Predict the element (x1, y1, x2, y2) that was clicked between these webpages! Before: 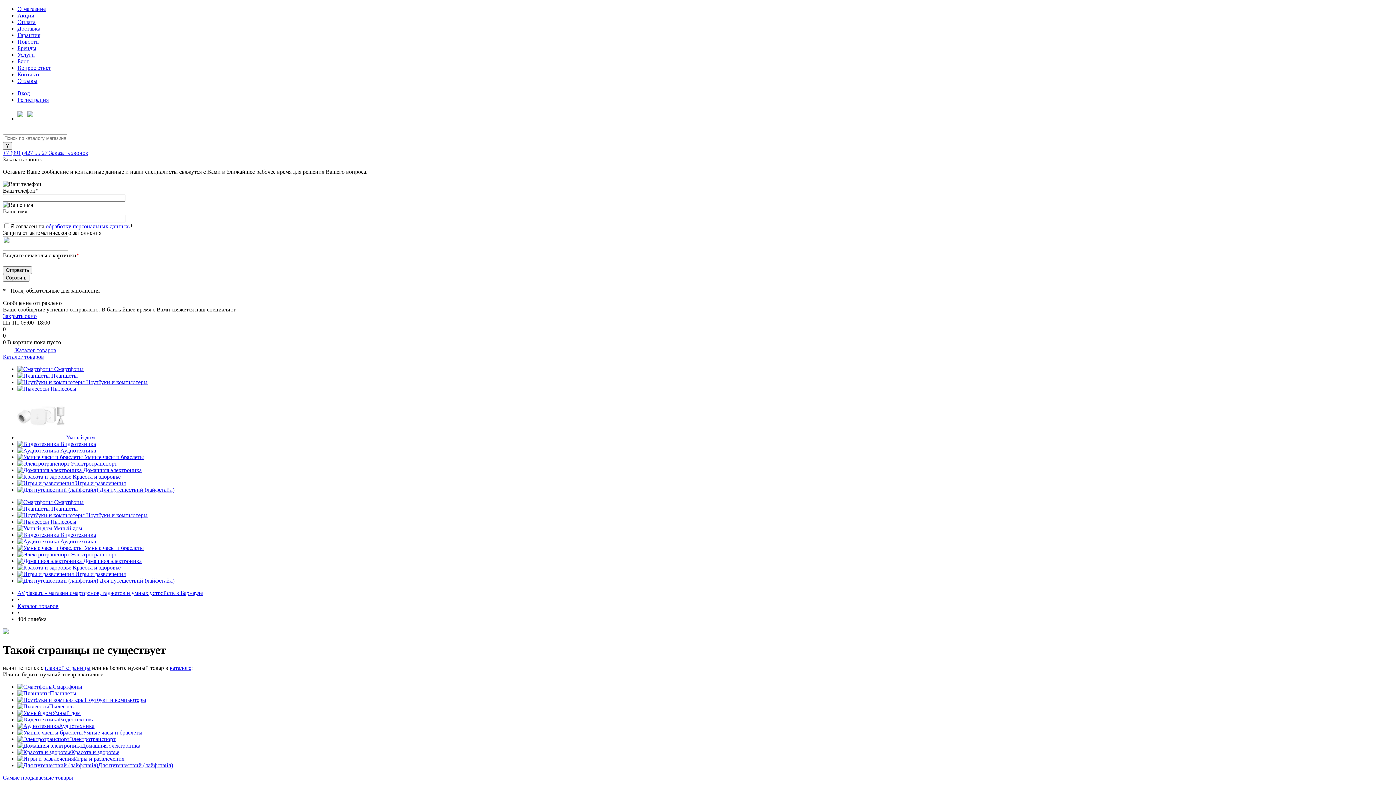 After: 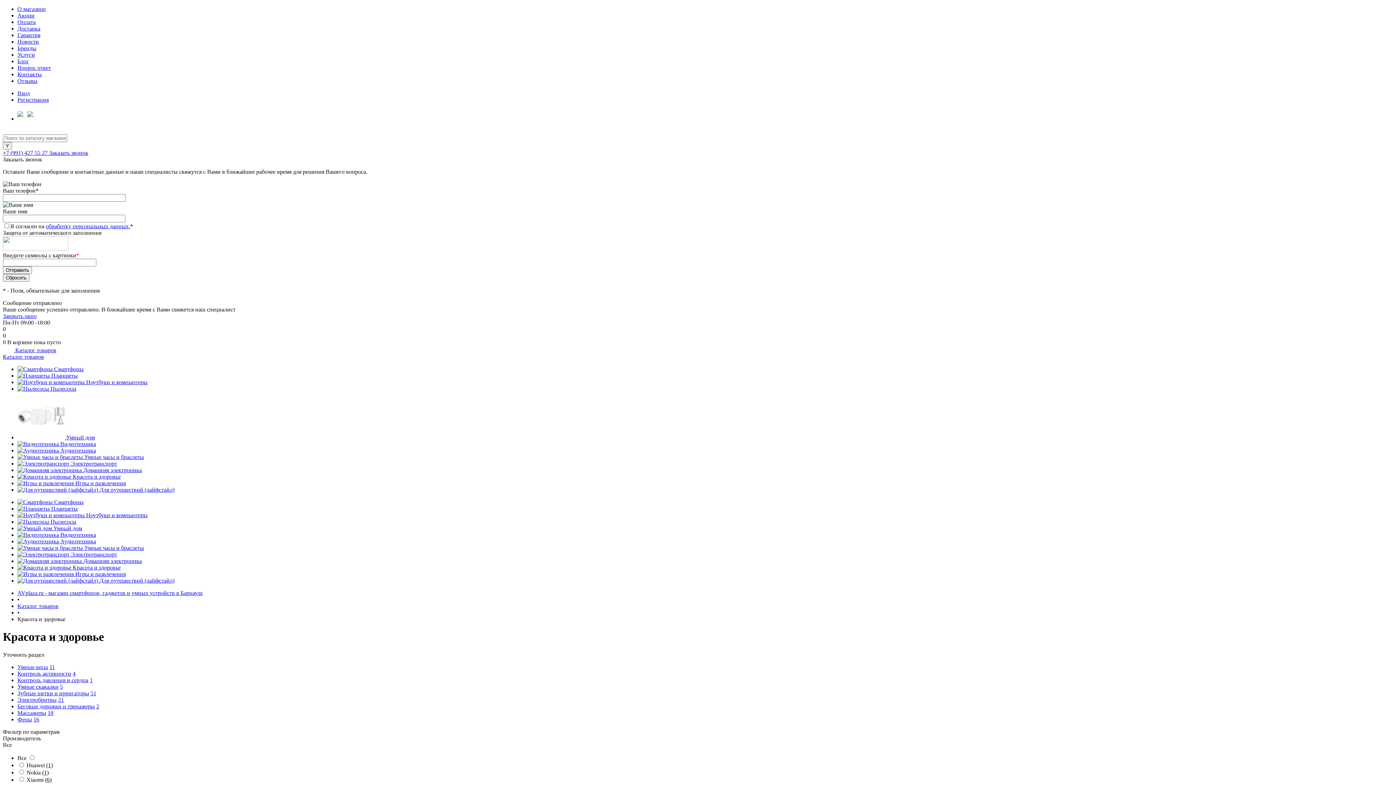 Action: label: Красота и здоровье bbox: (17, 749, 119, 755)